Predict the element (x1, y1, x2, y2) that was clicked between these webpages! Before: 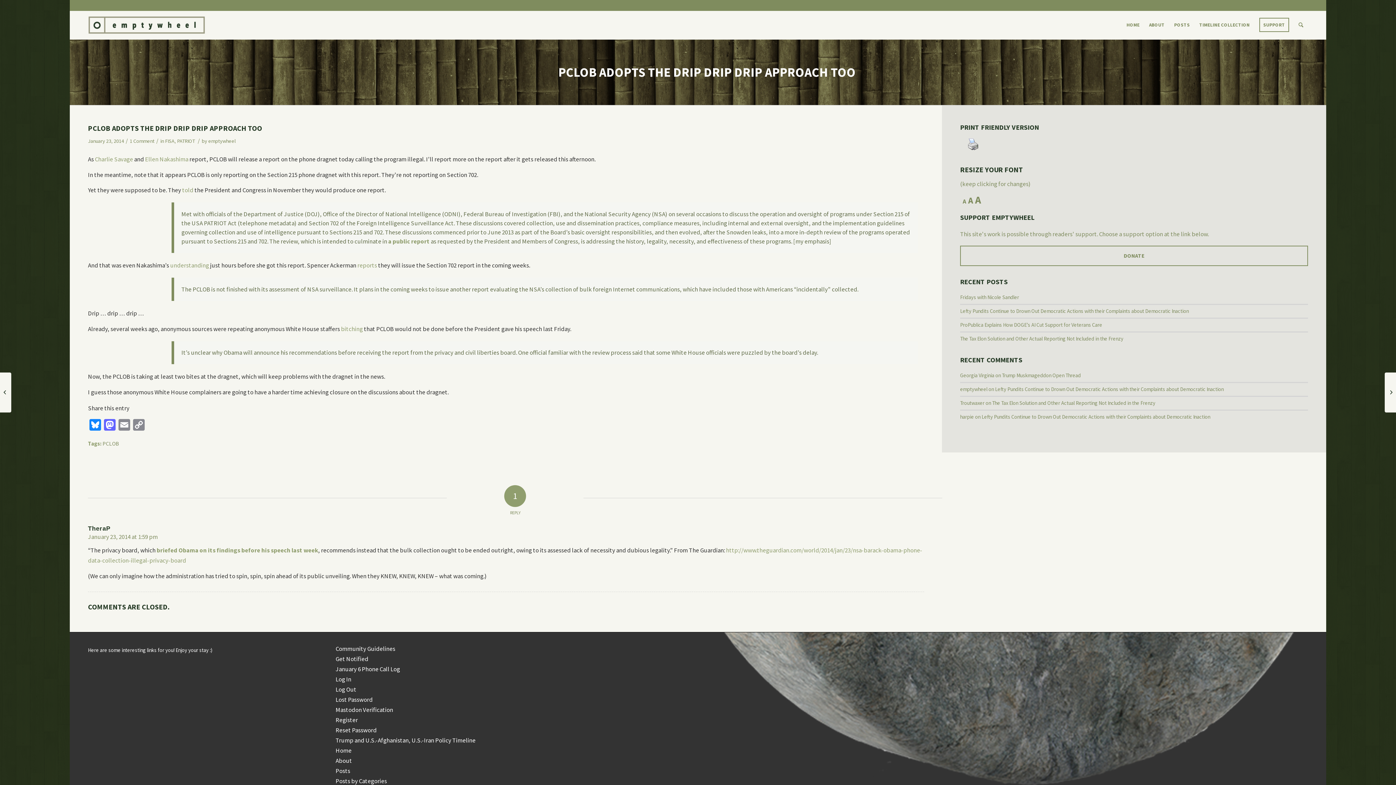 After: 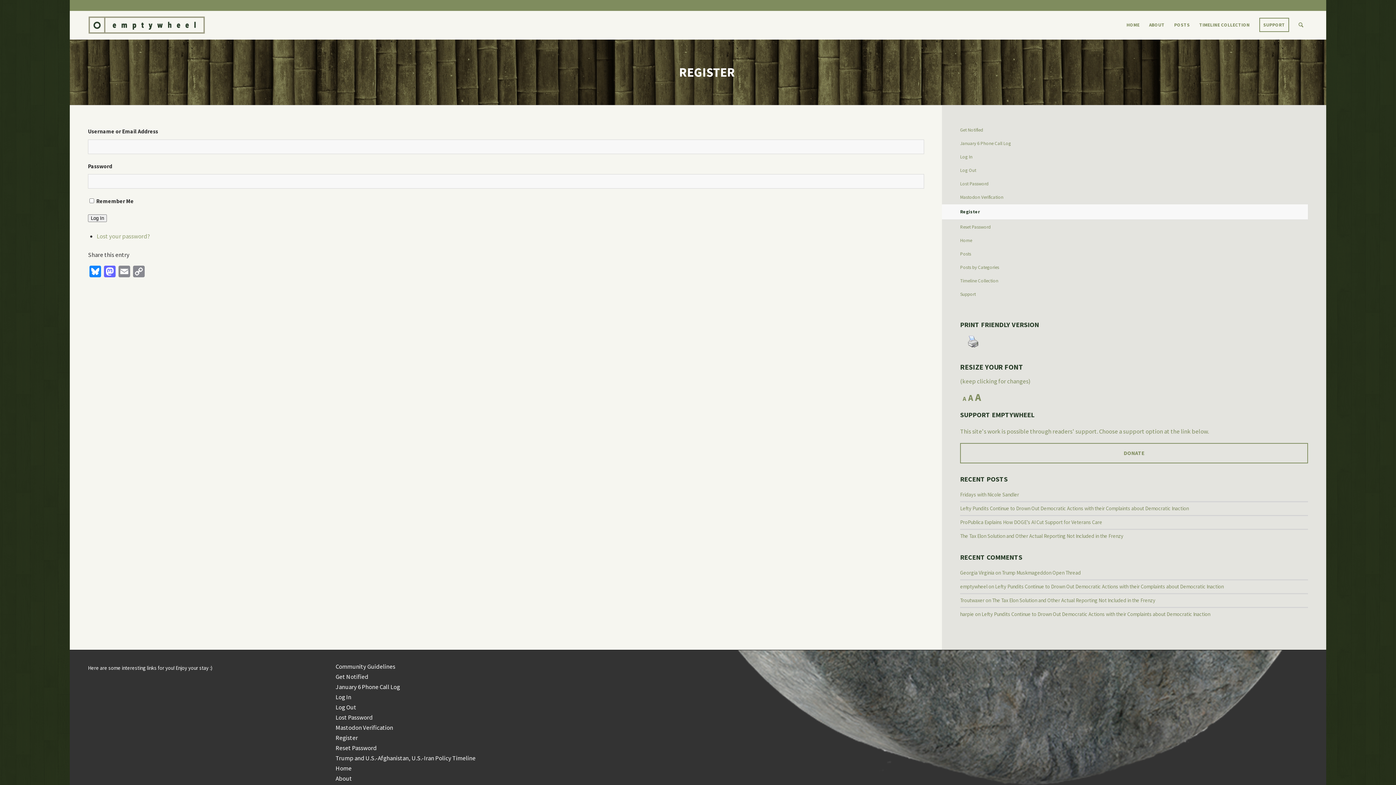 Action: label: Register bbox: (335, 716, 357, 724)